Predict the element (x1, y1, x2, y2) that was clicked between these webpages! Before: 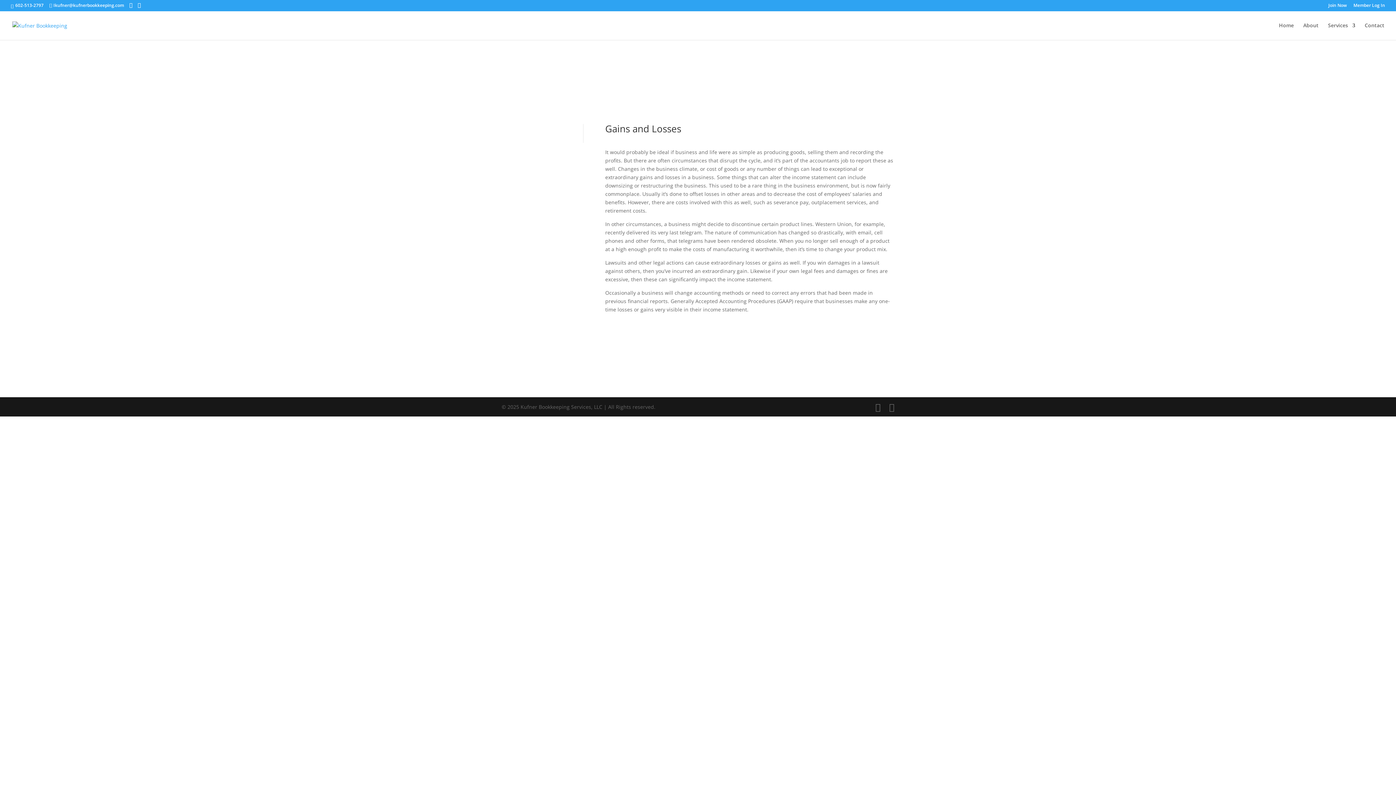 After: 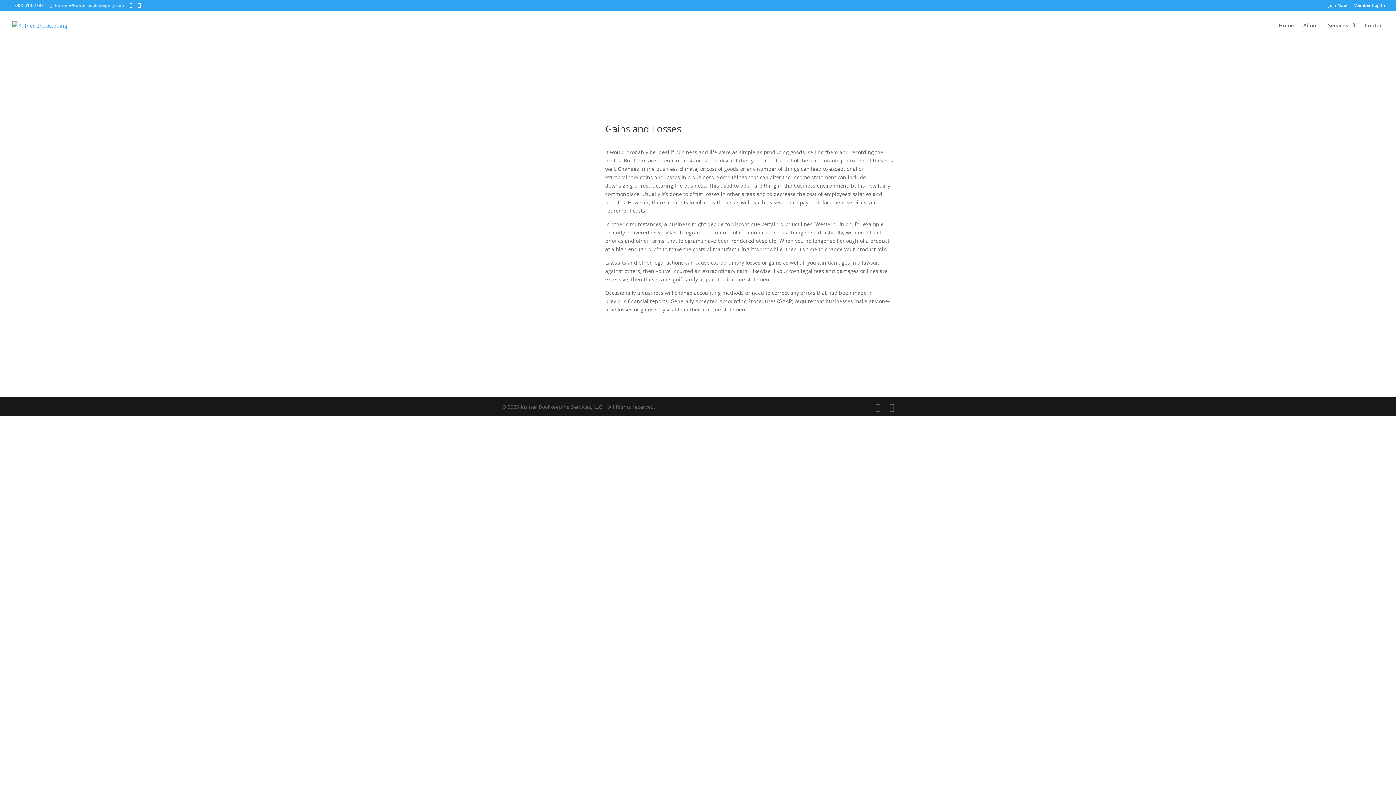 Action: bbox: (49, 2, 124, 8) label: Ikufner@kufnerbookkeeping.com